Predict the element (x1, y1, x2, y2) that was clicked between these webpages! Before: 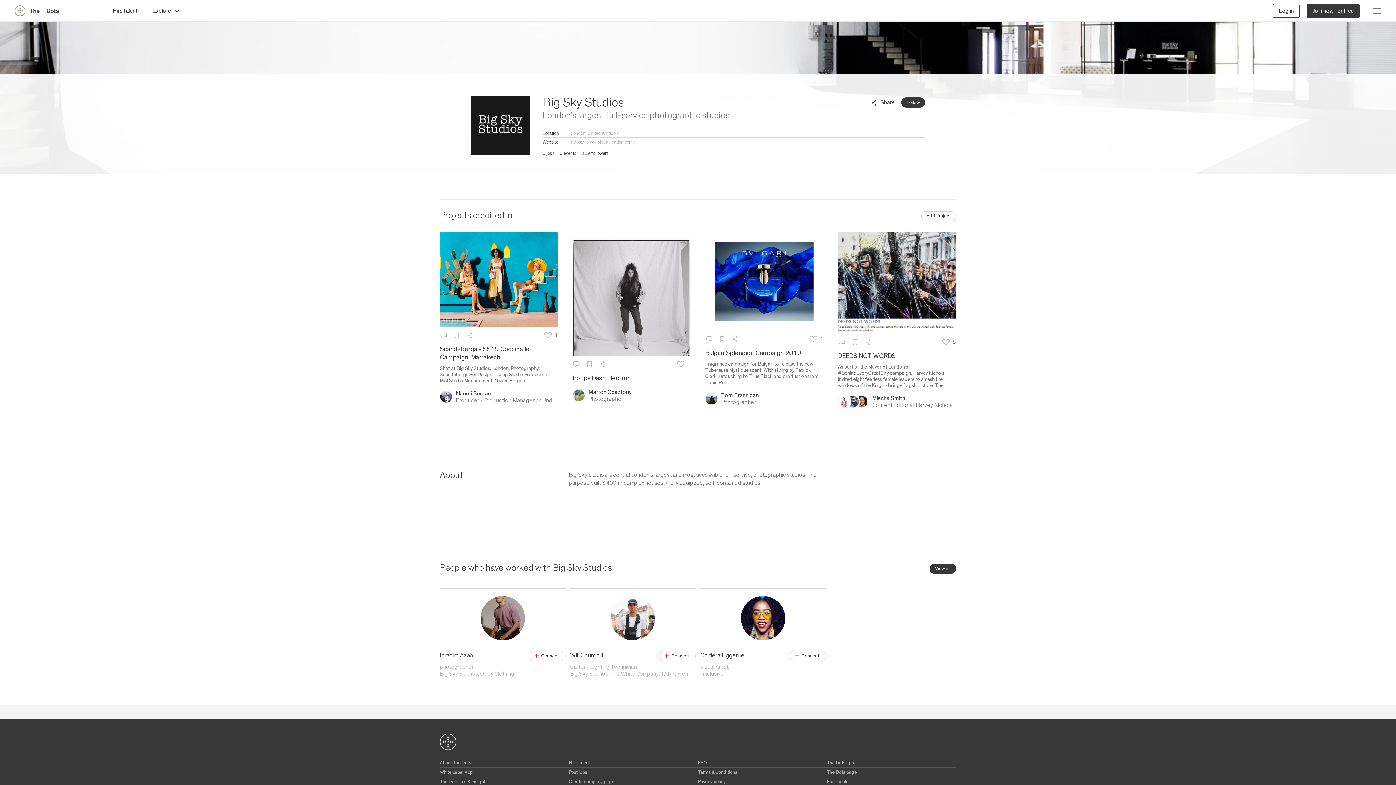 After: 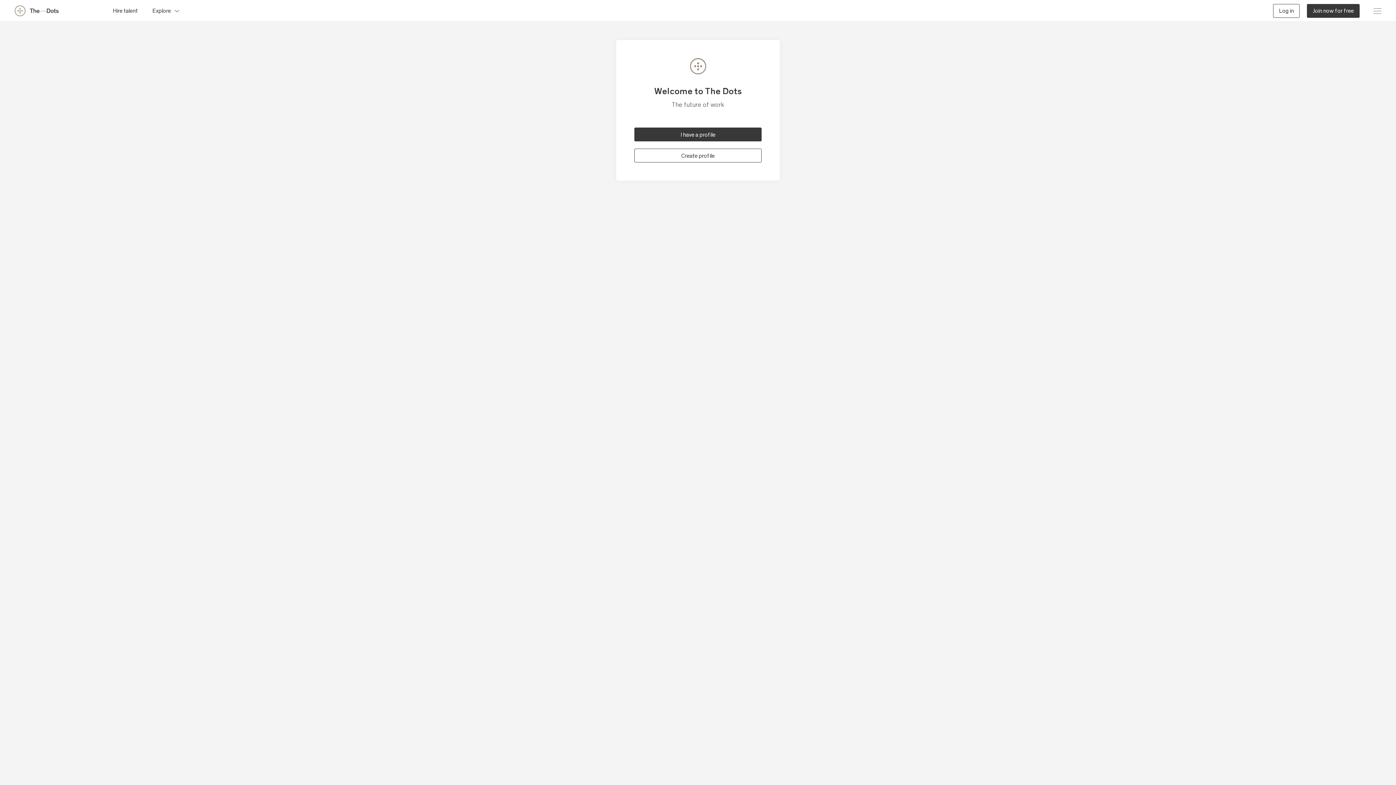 Action: label: 209 followers bbox: (581, 151, 608, 156)